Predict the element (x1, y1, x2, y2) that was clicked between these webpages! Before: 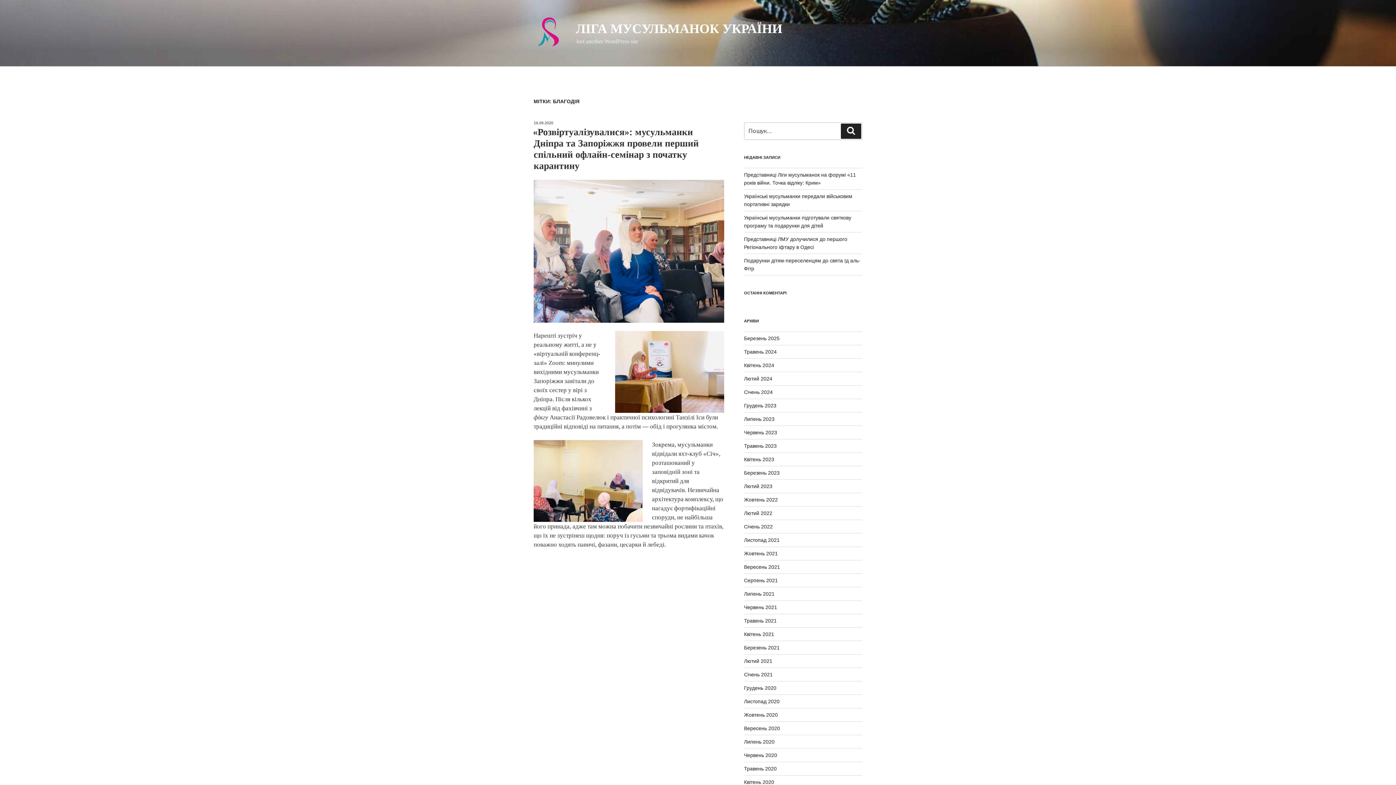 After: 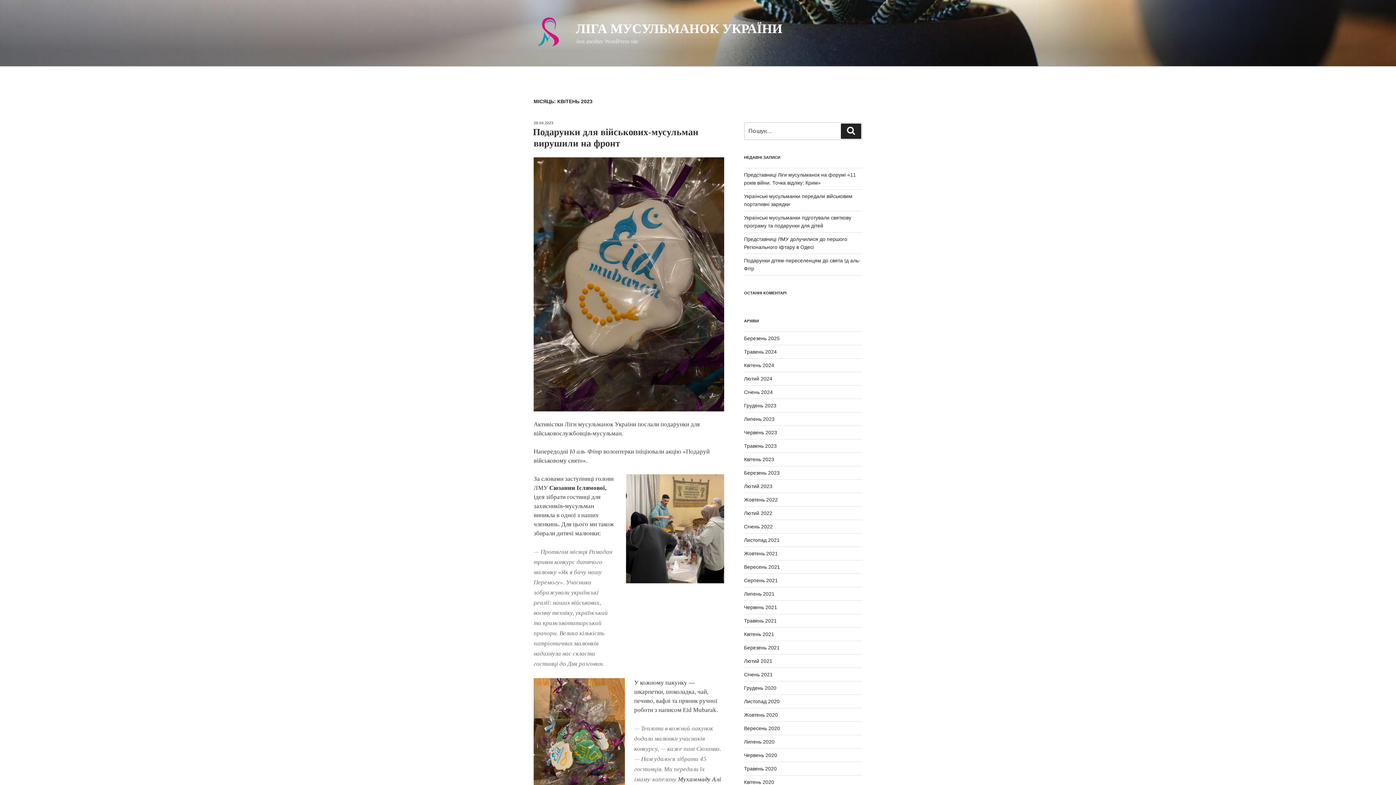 Action: bbox: (744, 456, 774, 462) label: Квітень 2023